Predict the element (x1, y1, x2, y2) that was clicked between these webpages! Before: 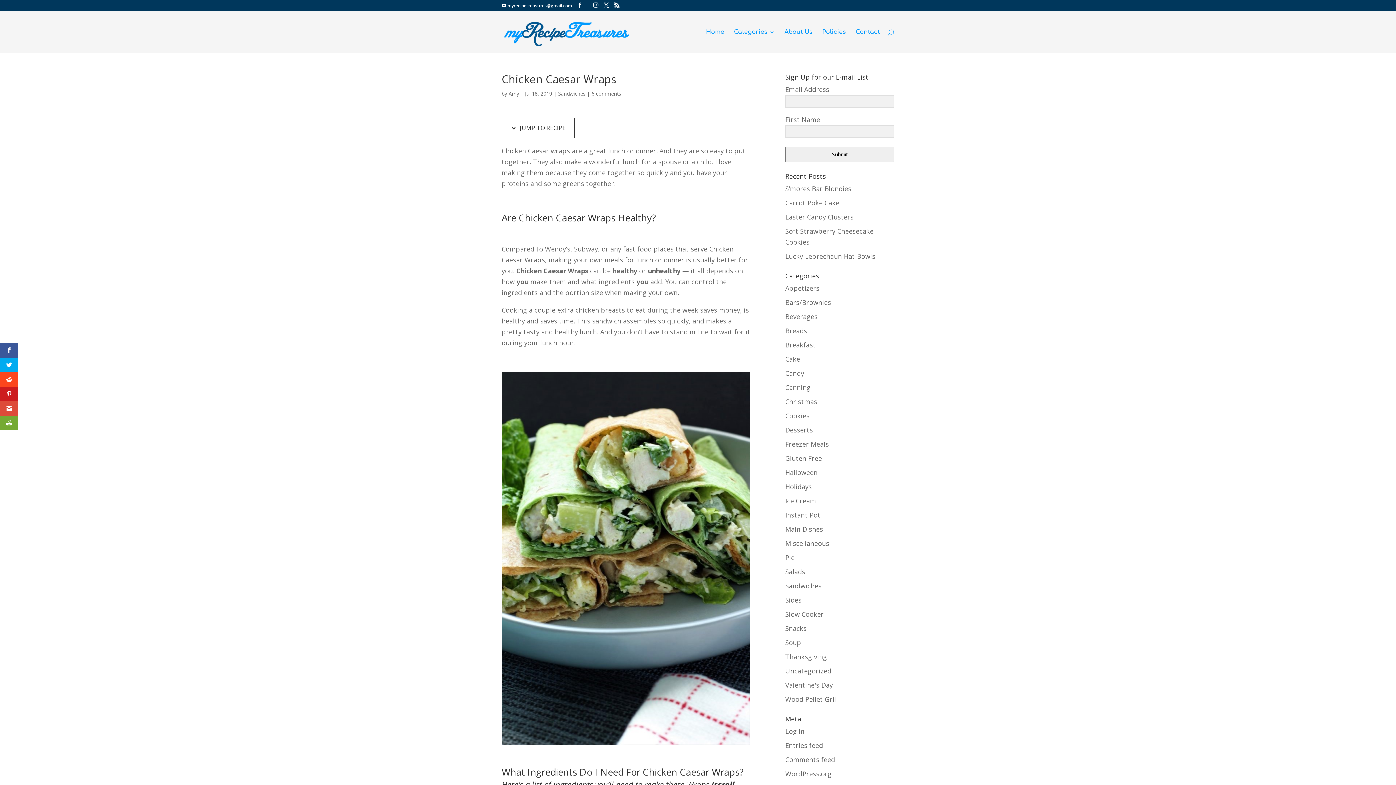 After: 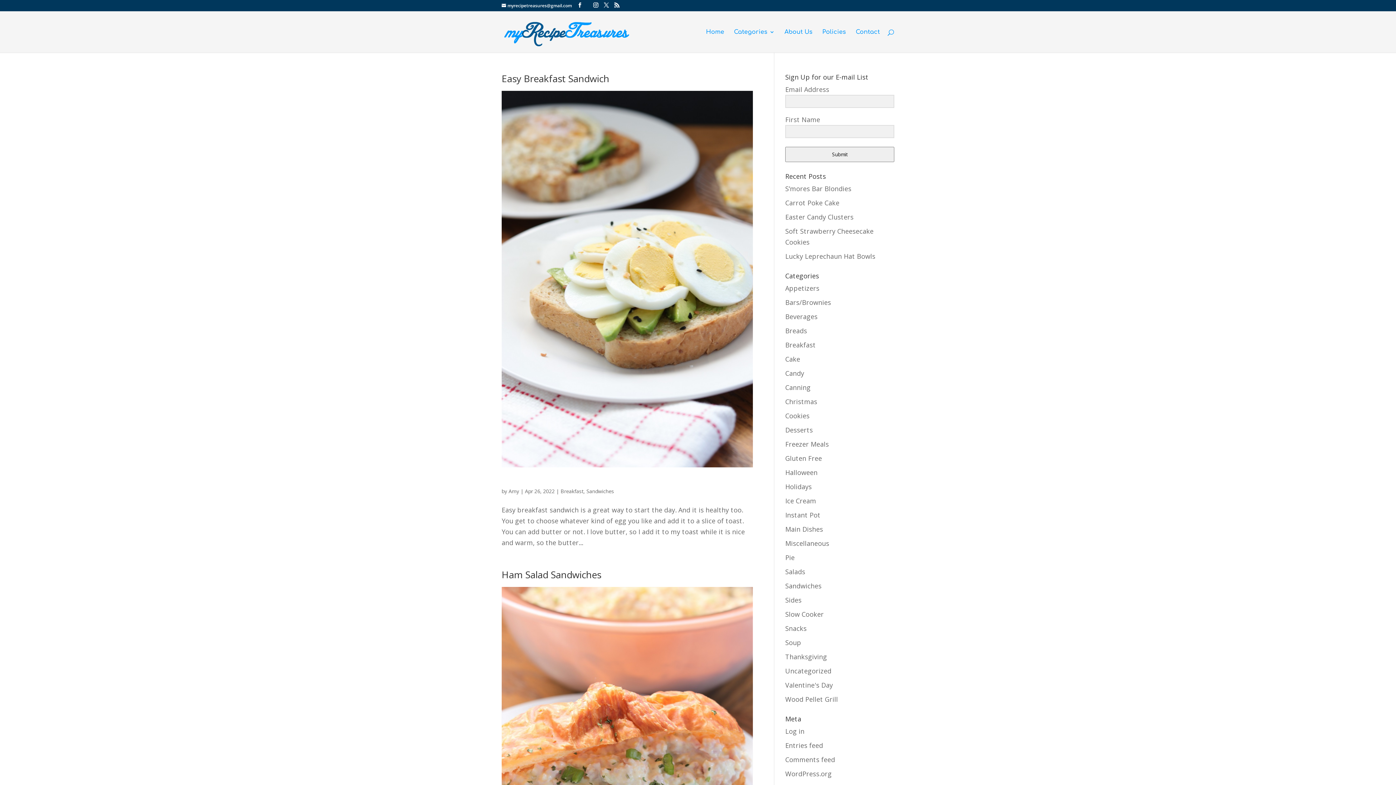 Action: label: Sandwiches bbox: (785, 581, 821, 590)